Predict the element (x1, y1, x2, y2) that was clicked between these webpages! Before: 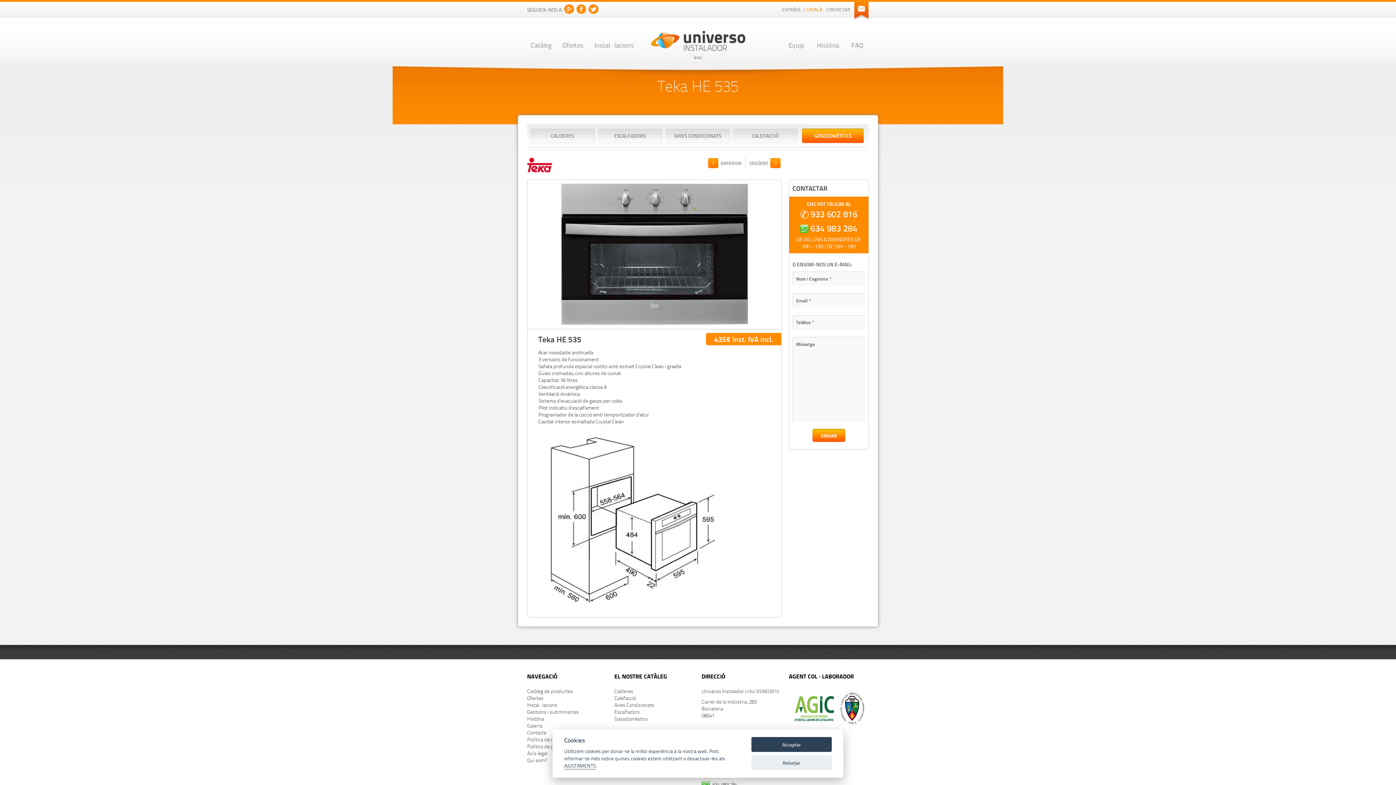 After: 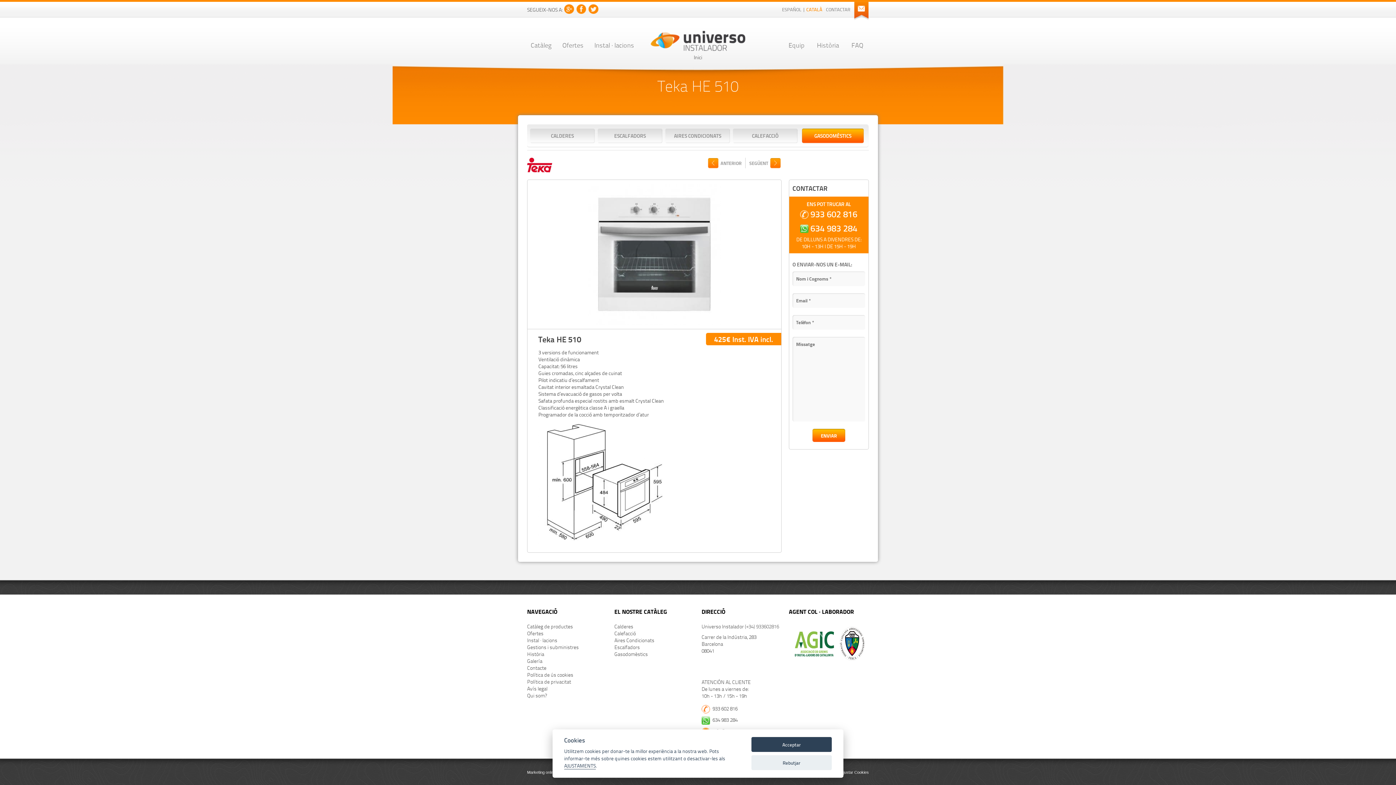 Action: label: ANTERIOR bbox: (708, 157, 741, 168)